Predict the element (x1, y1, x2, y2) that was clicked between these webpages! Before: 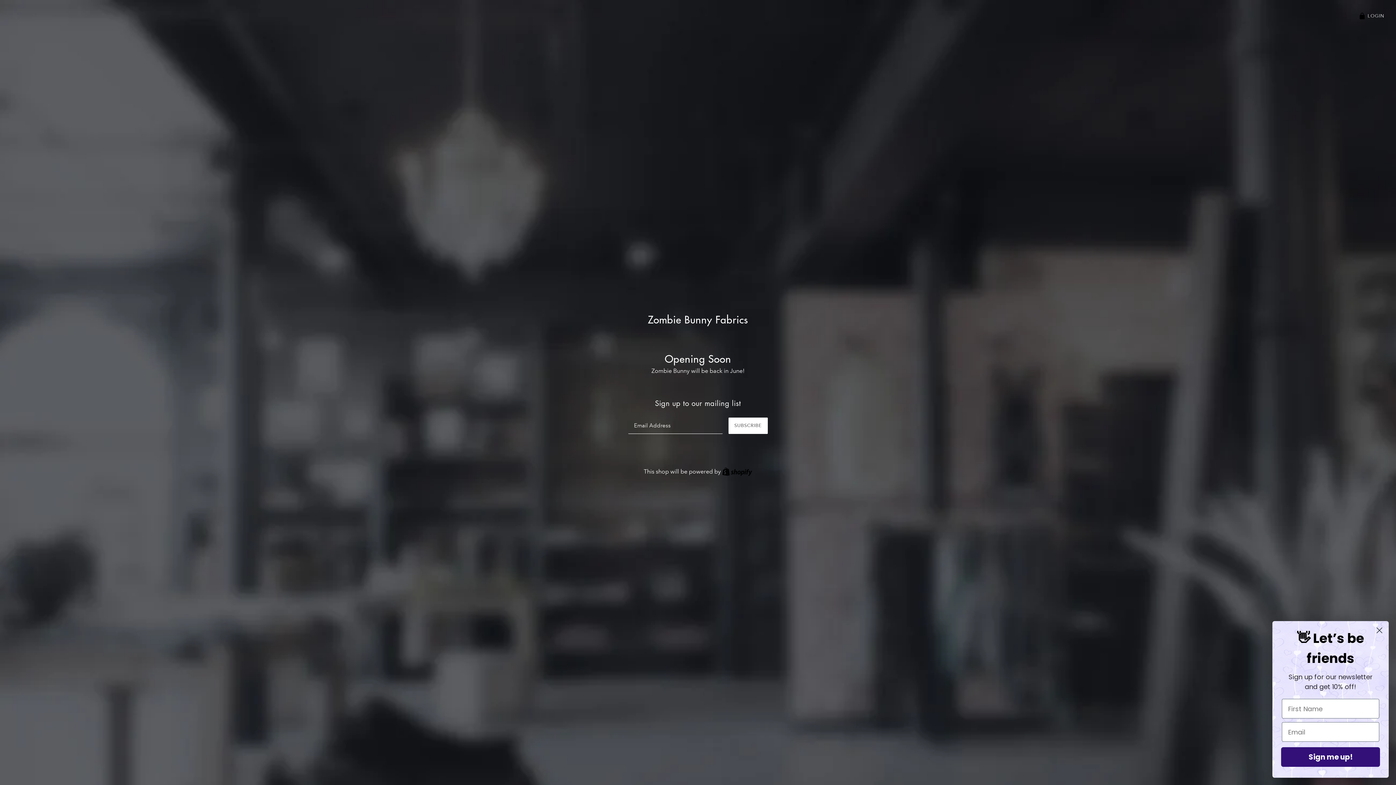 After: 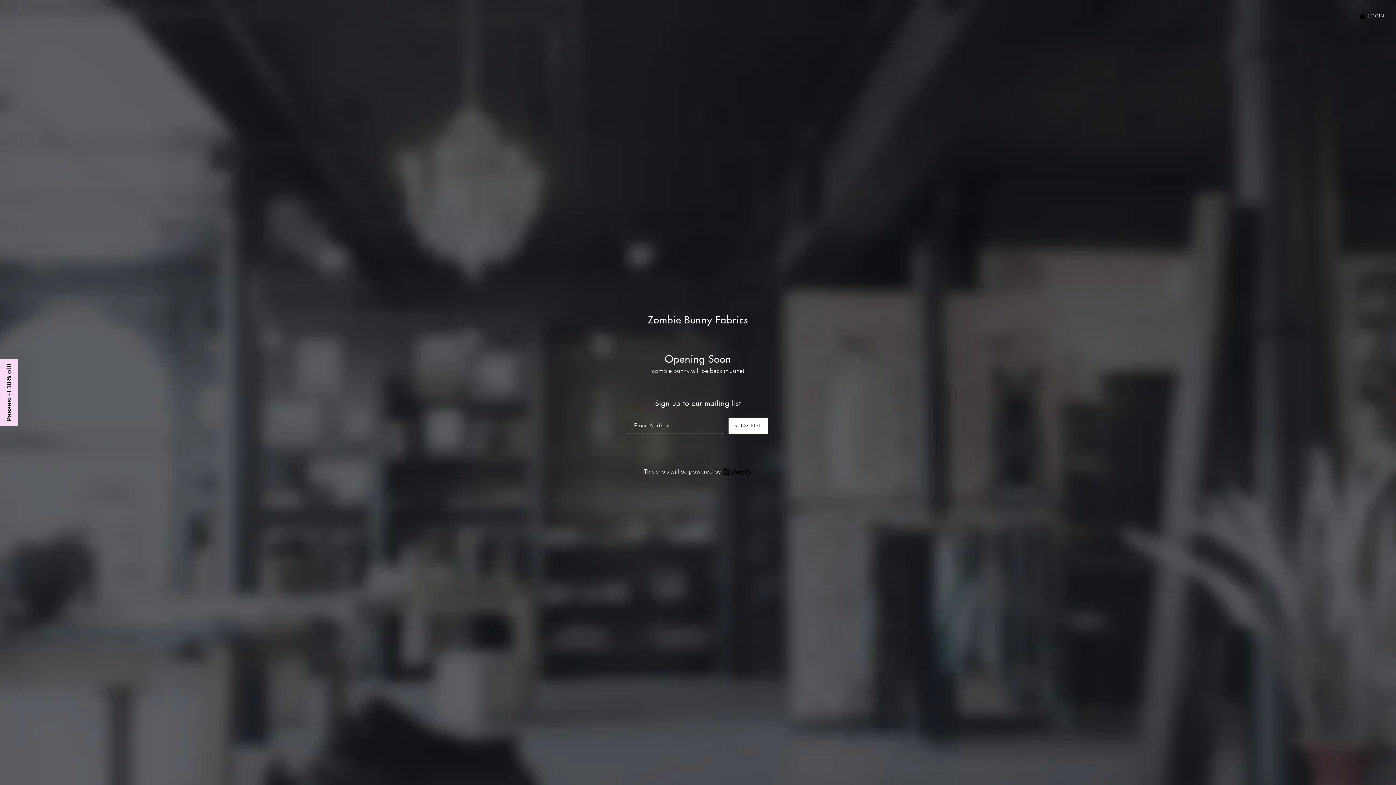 Action: bbox: (1373, 624, 1386, 637) label: Close dialog